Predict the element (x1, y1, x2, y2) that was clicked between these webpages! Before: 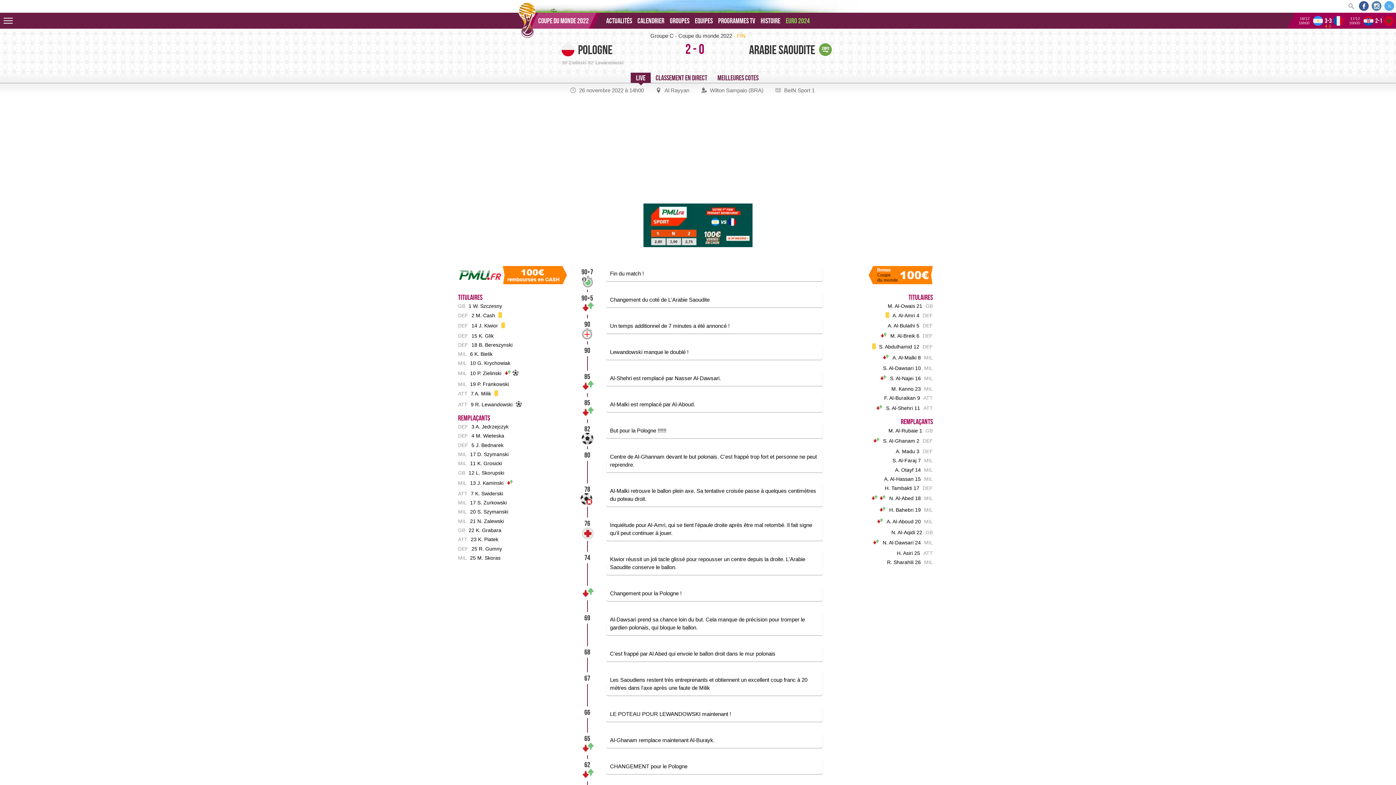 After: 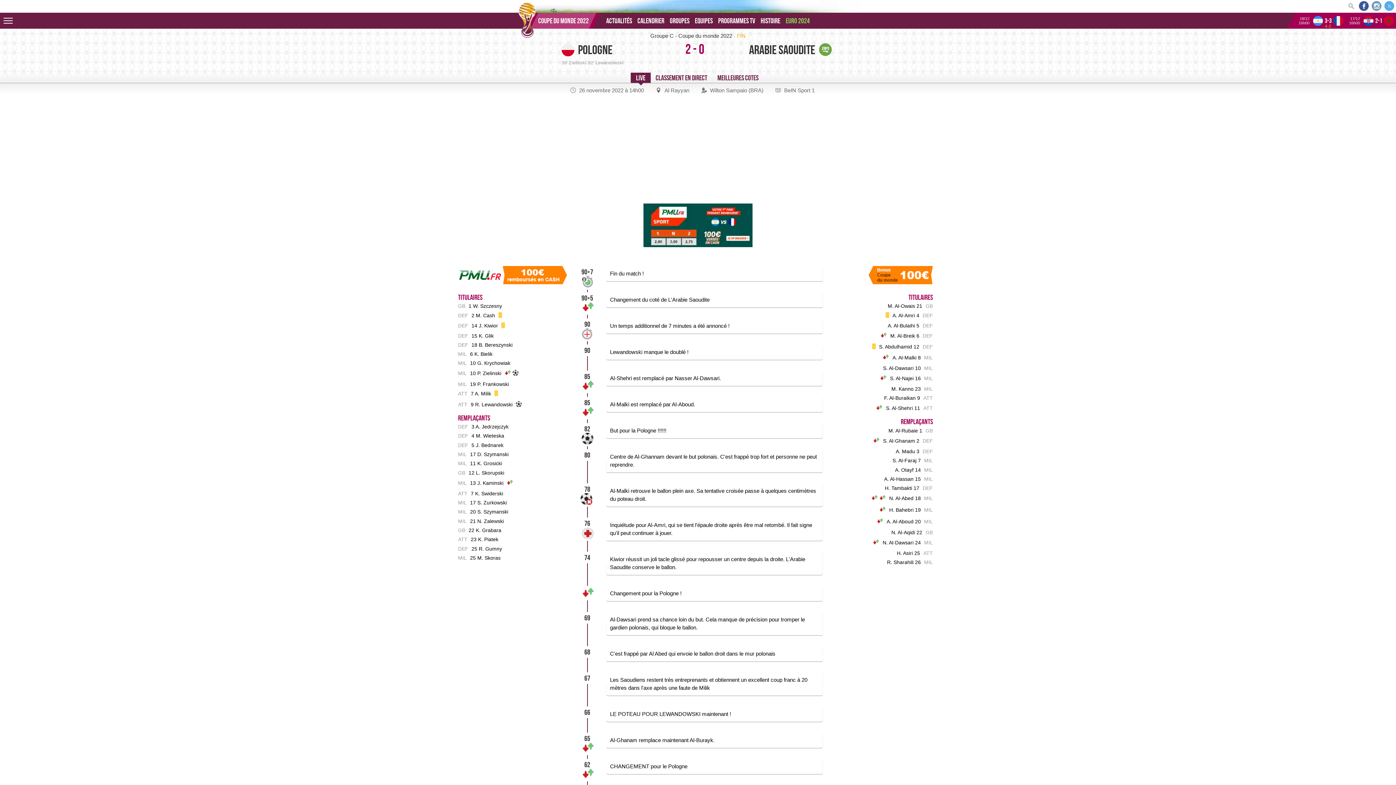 Action: label: Visitez notre page Instagram bbox: (1372, 1, 1381, 10)